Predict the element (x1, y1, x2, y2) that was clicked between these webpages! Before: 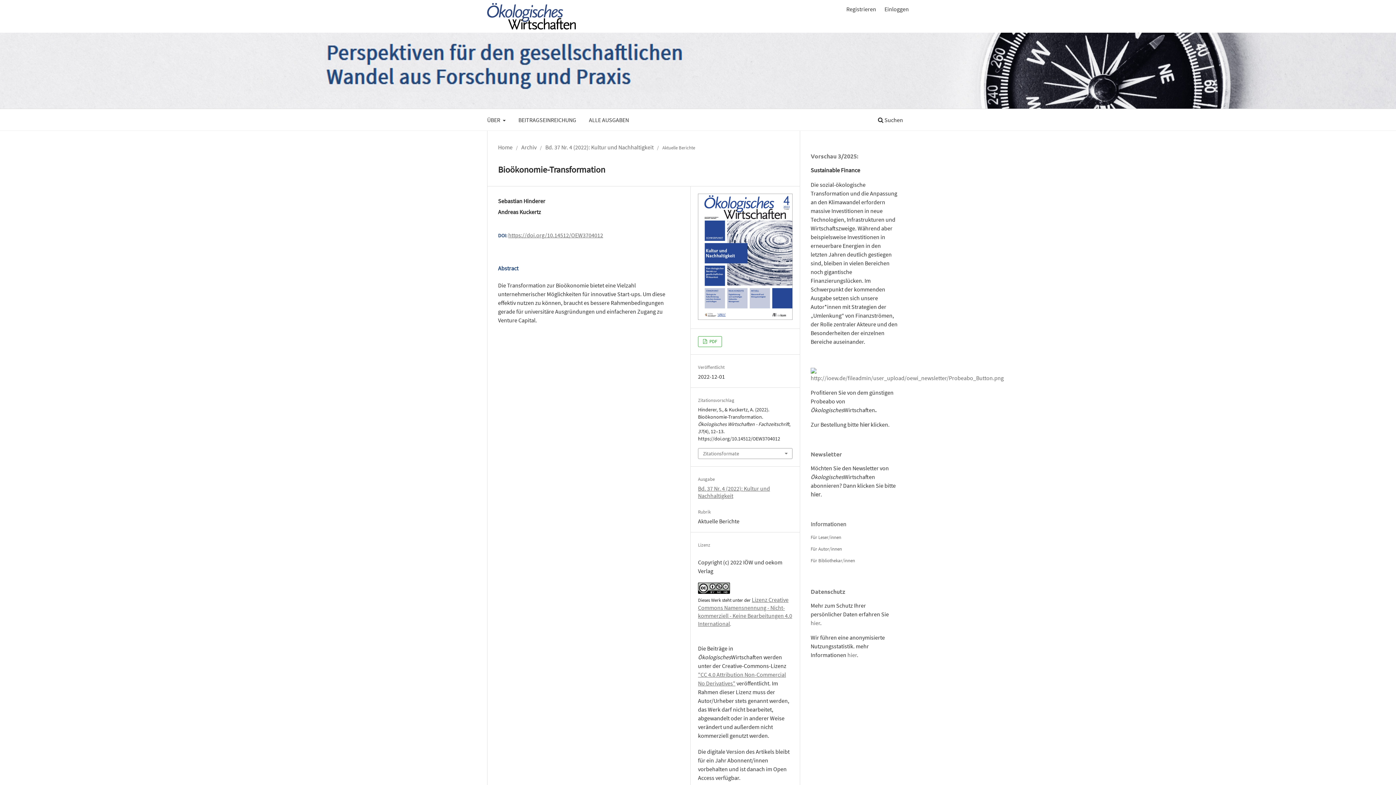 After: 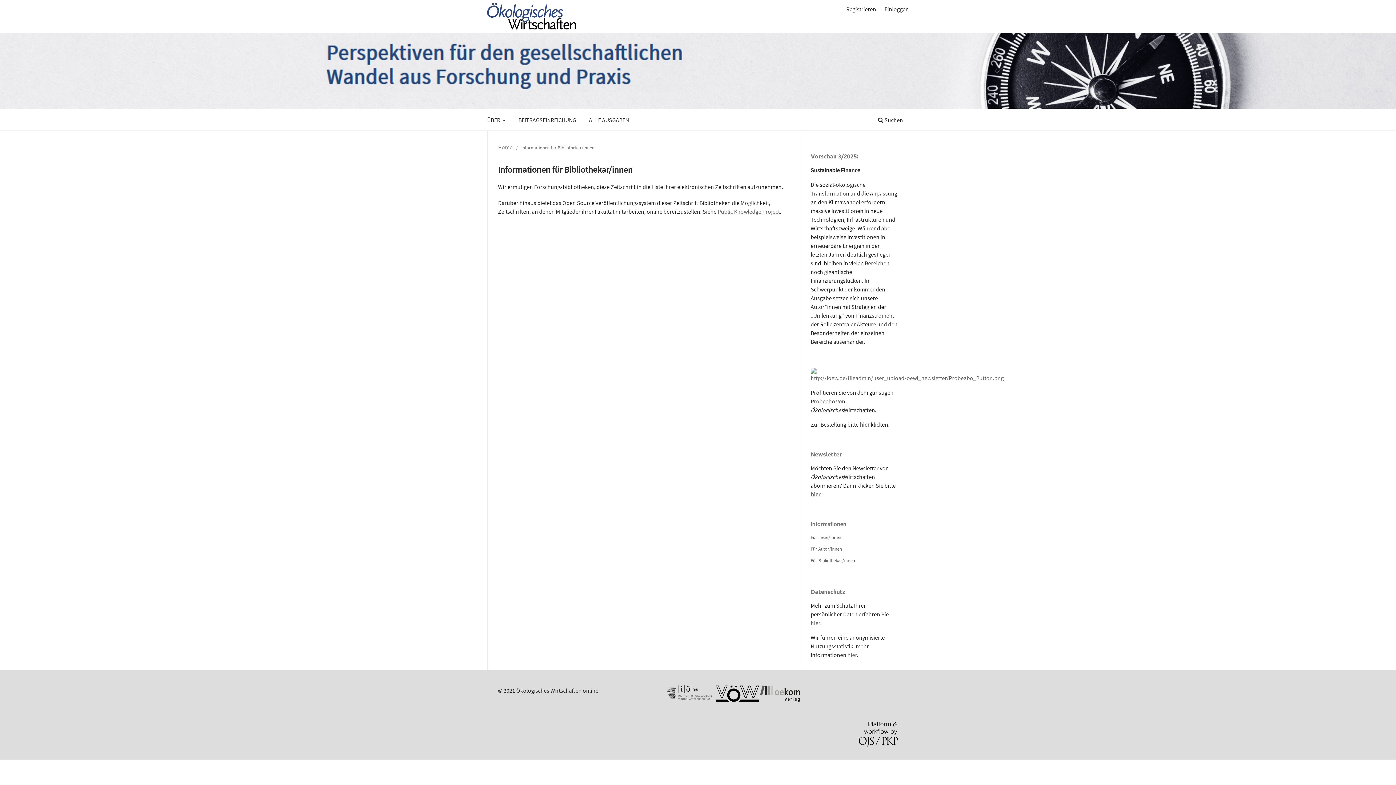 Action: bbox: (810, 557, 855, 563) label: Für Bibliothekar/innen